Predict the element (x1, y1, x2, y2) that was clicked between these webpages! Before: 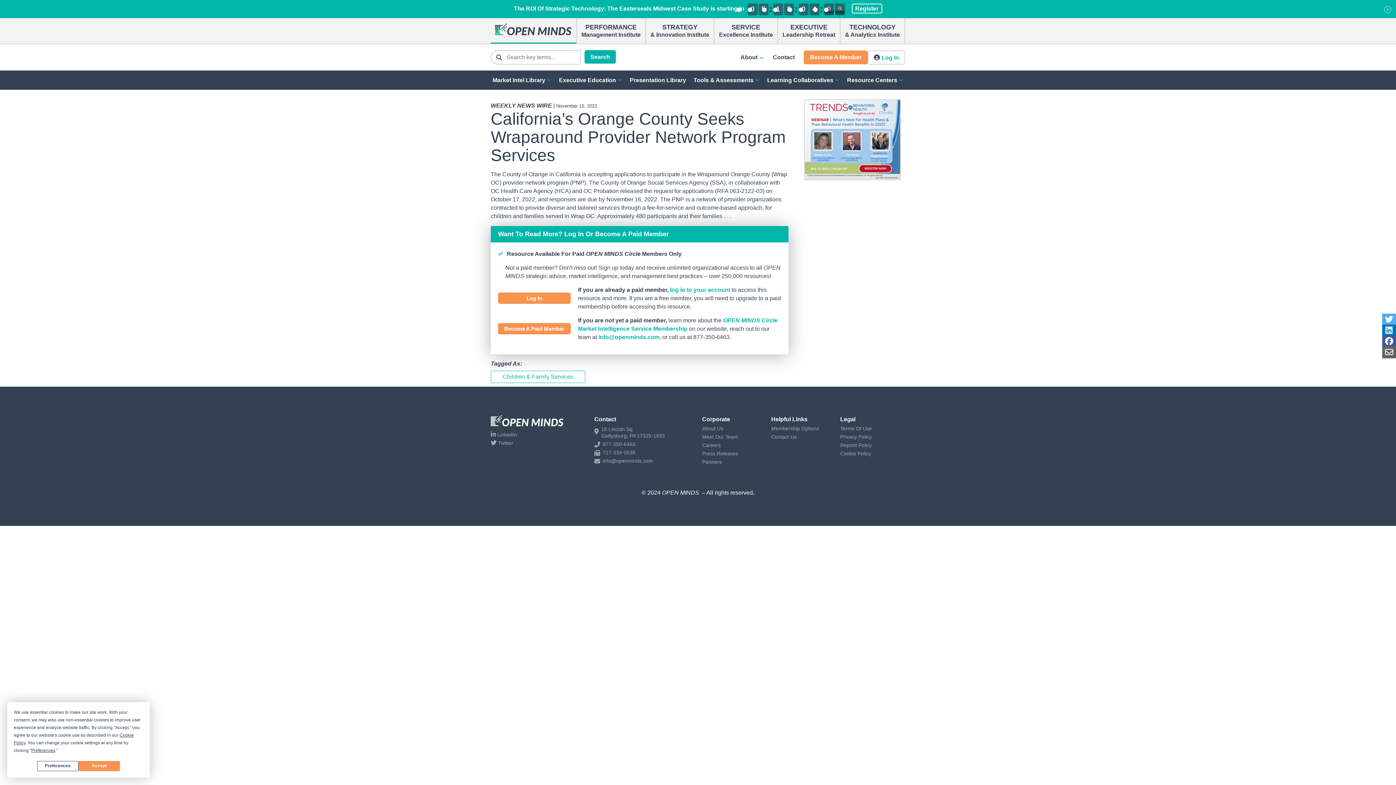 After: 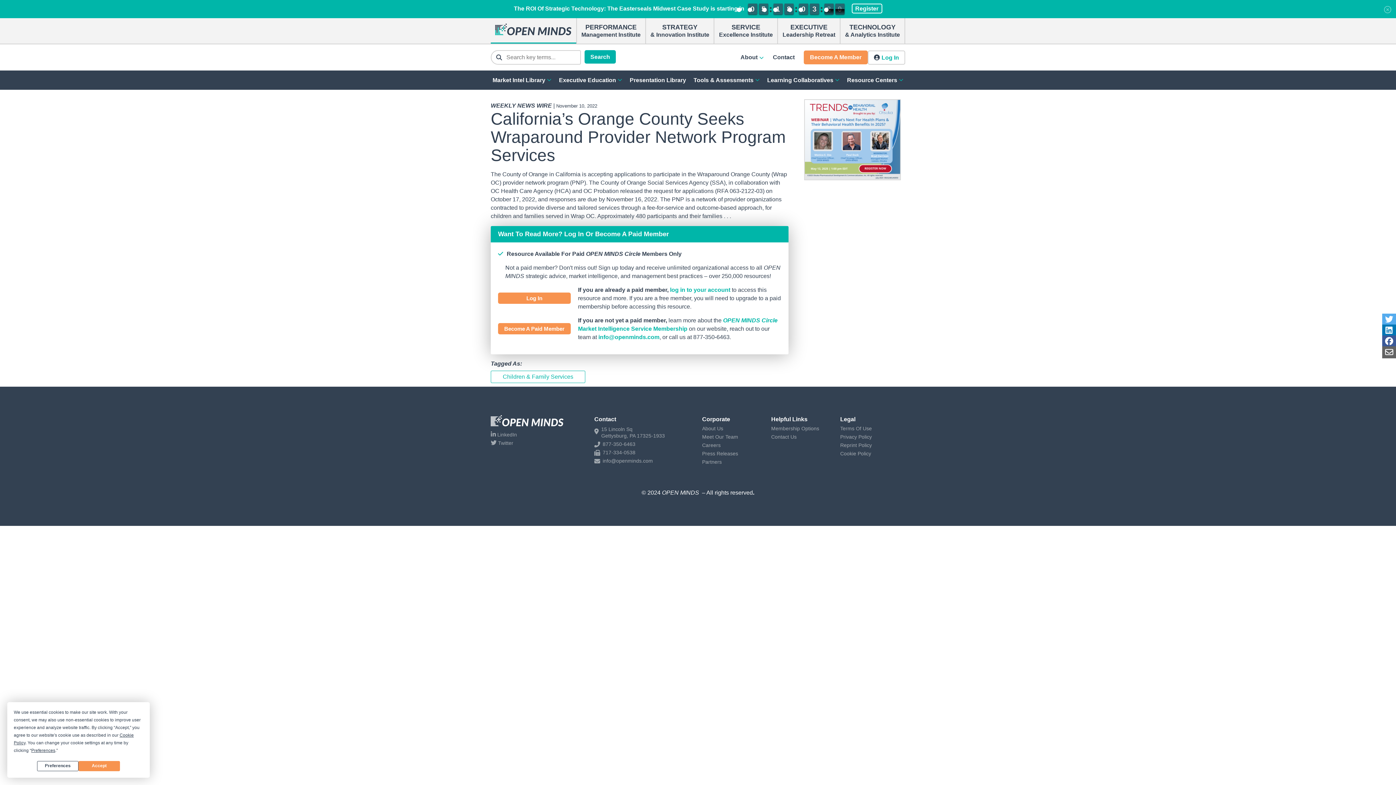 Action: label: info@openminds.com bbox: (598, 334, 659, 340)